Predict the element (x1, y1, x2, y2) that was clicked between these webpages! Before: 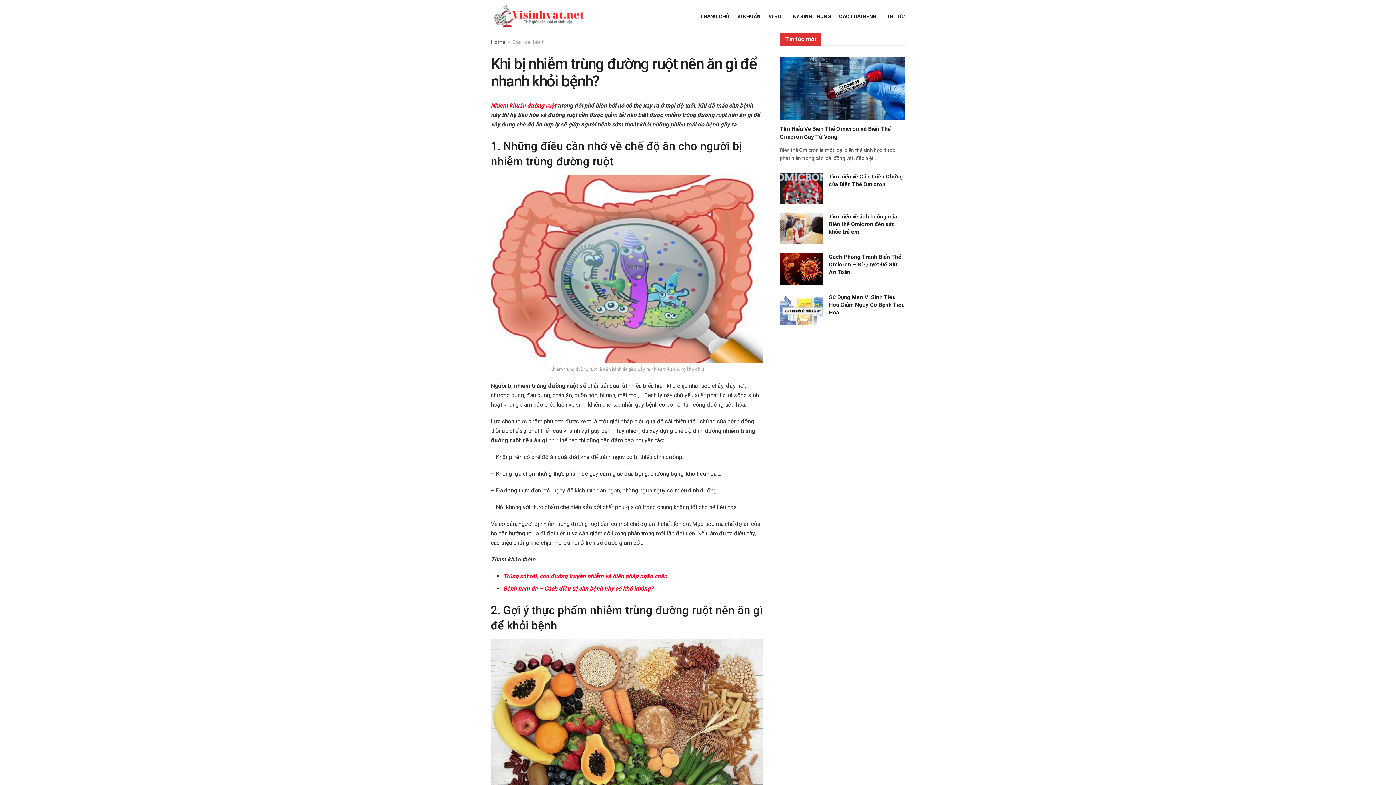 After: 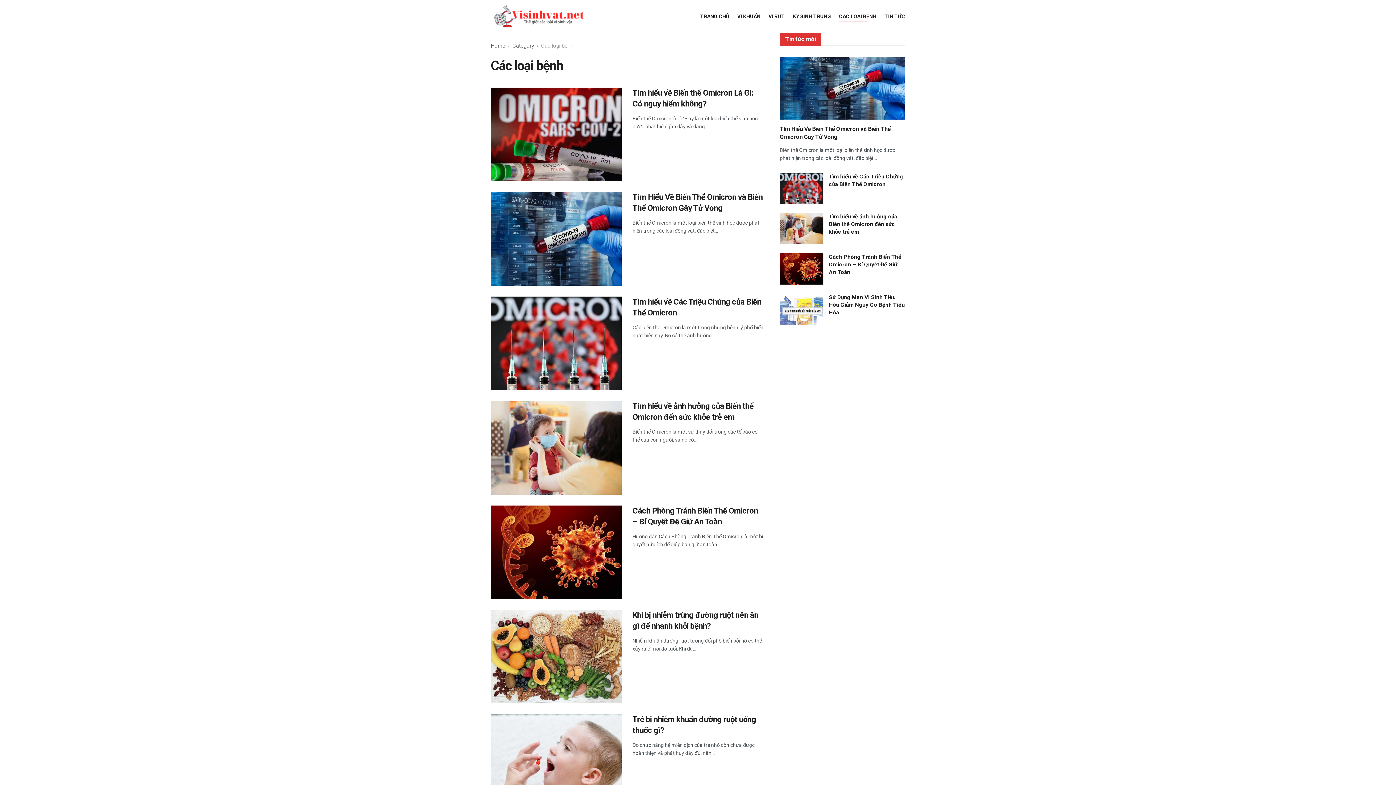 Action: bbox: (512, 38, 544, 45) label: Các loại bệnh